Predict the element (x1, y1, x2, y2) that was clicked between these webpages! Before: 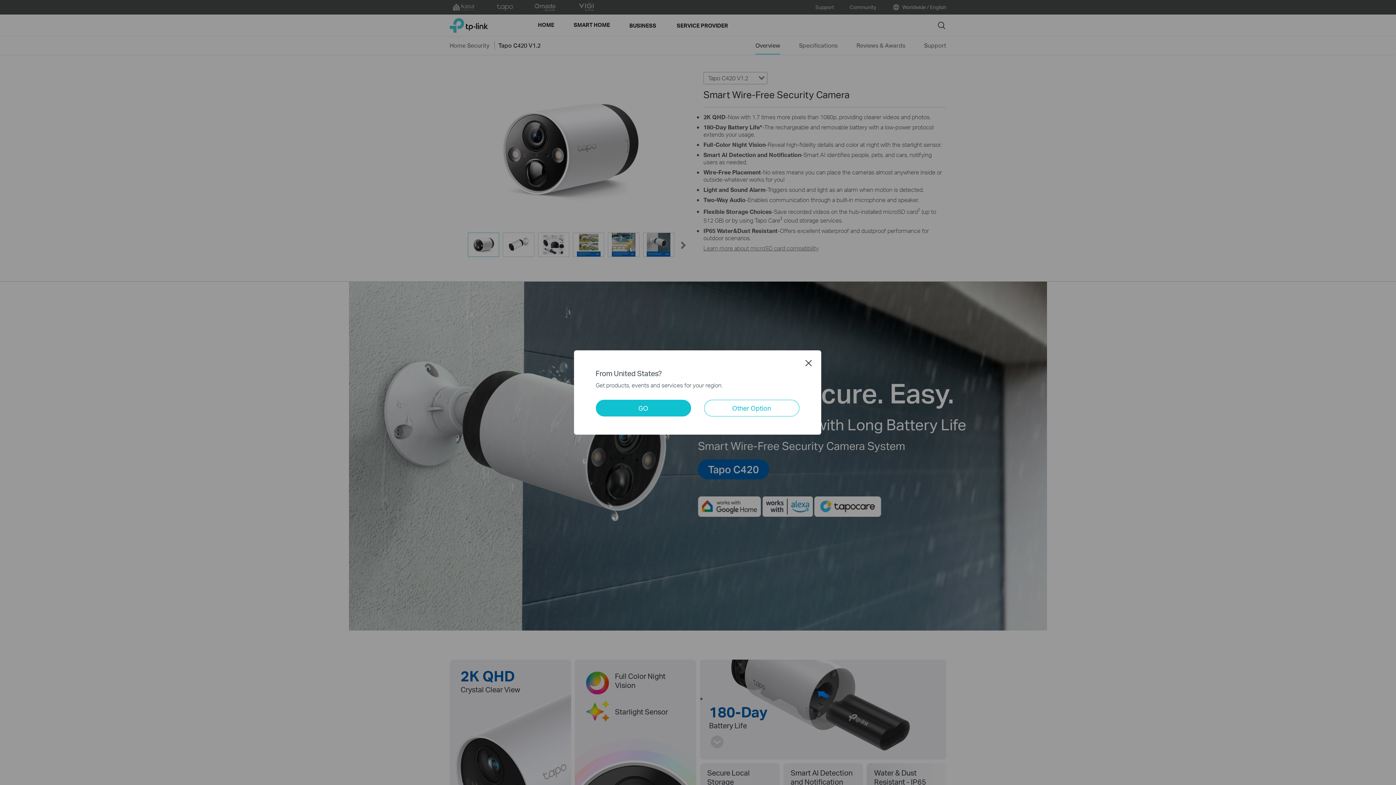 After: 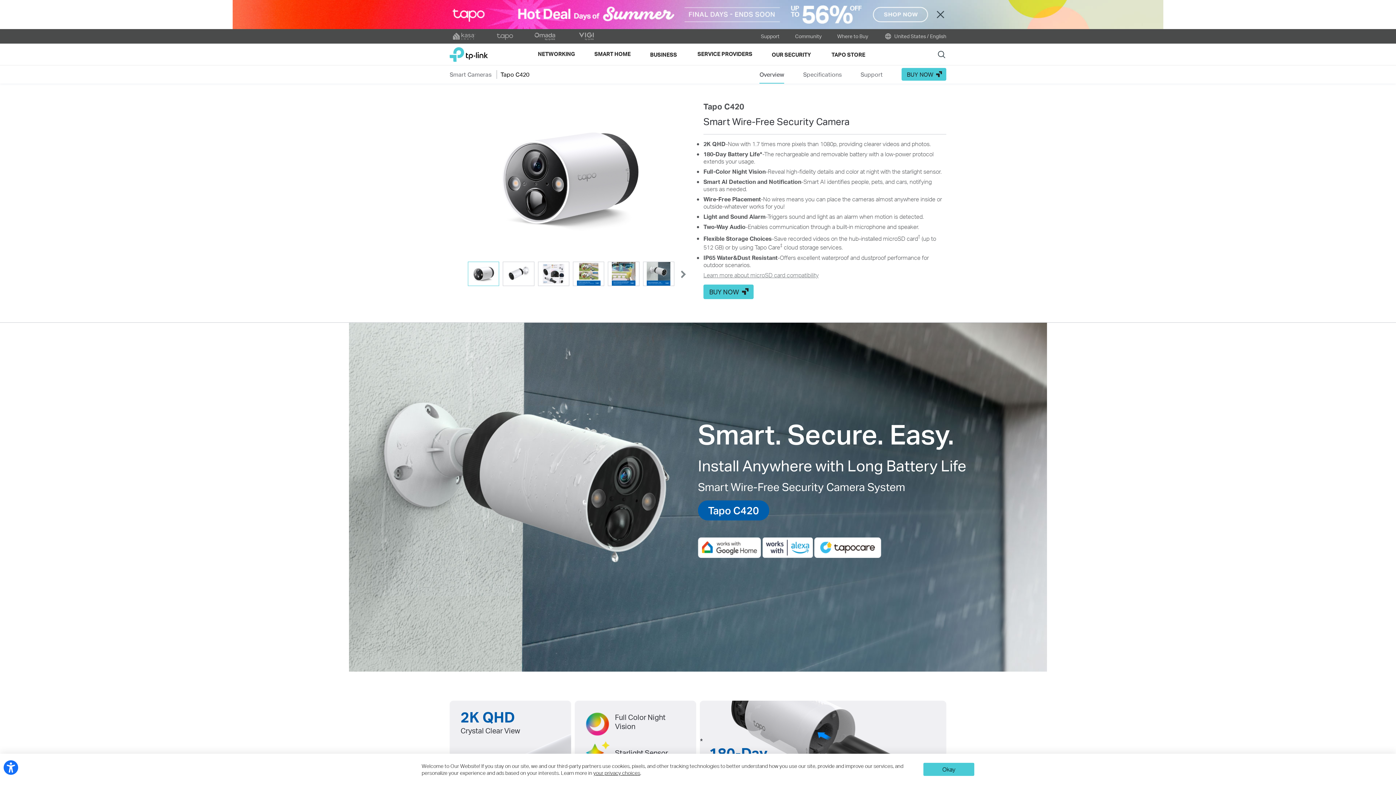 Action: label: GO bbox: (595, 400, 691, 416)